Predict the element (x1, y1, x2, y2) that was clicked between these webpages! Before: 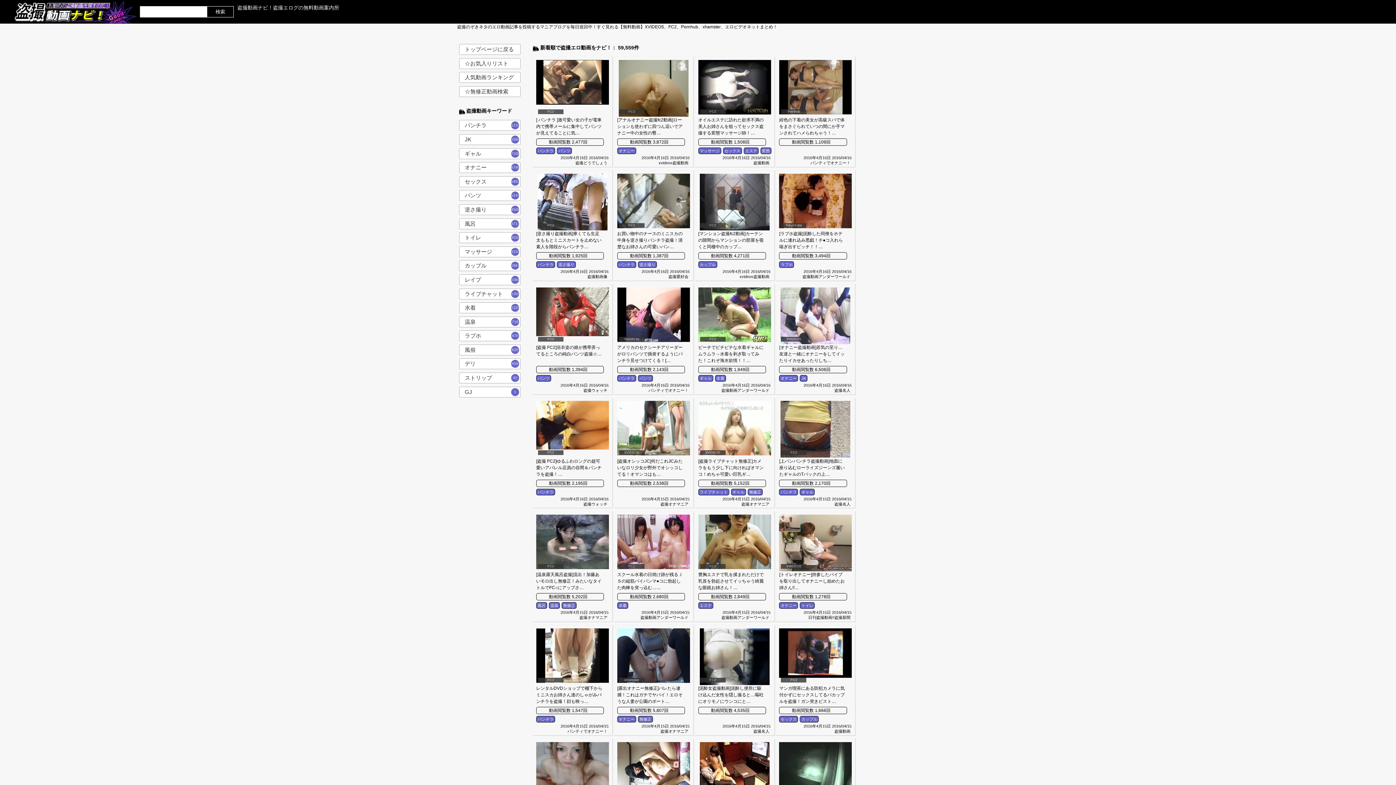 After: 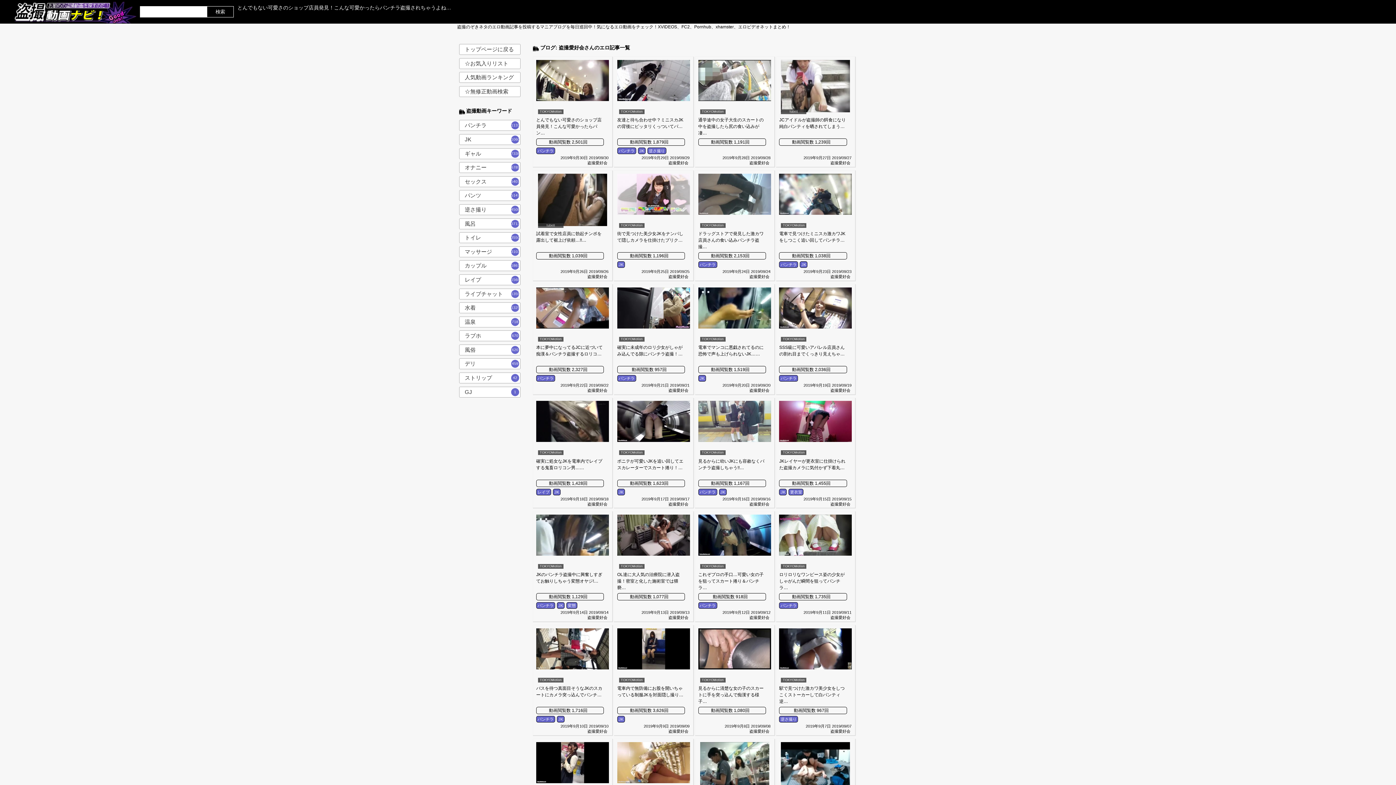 Action: label: 盗撮愛好会 bbox: (668, 274, 688, 278)